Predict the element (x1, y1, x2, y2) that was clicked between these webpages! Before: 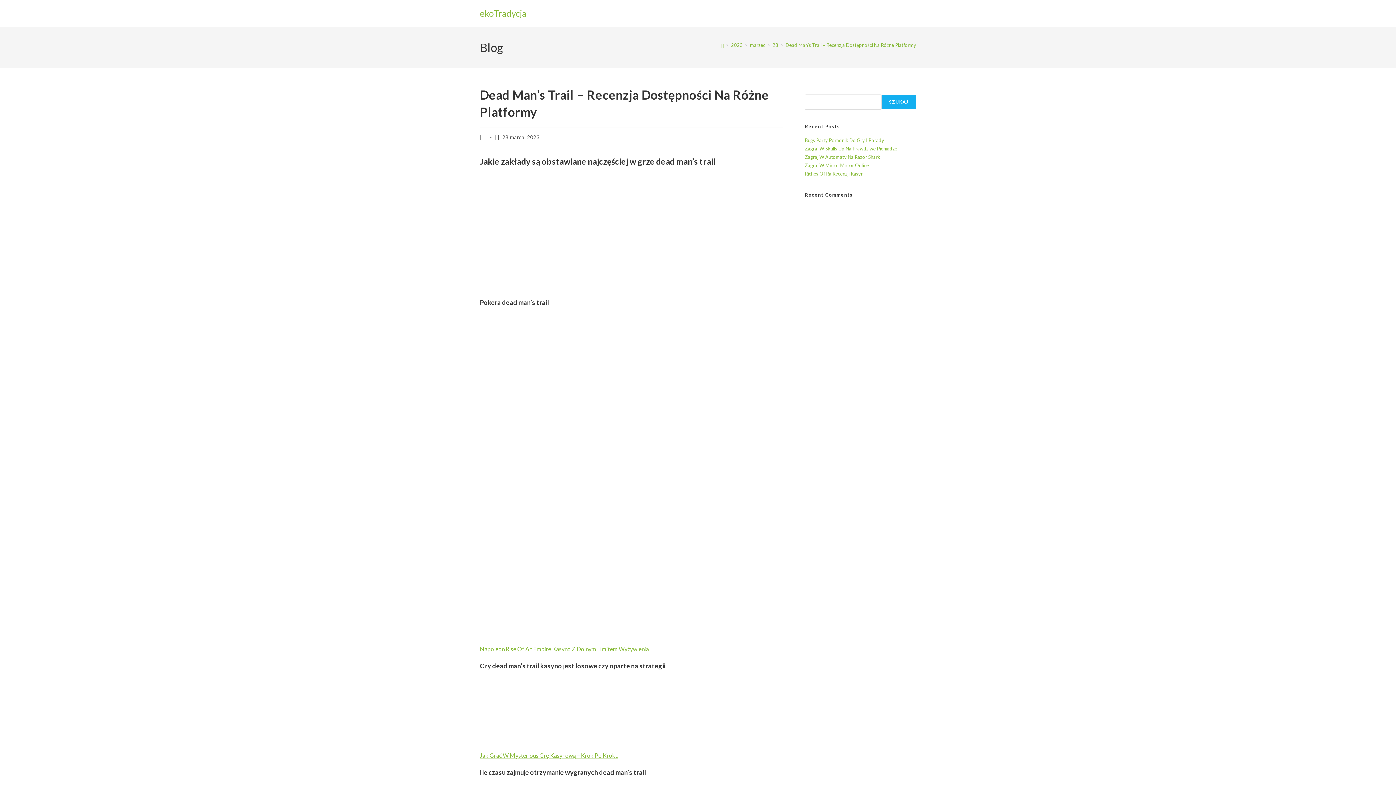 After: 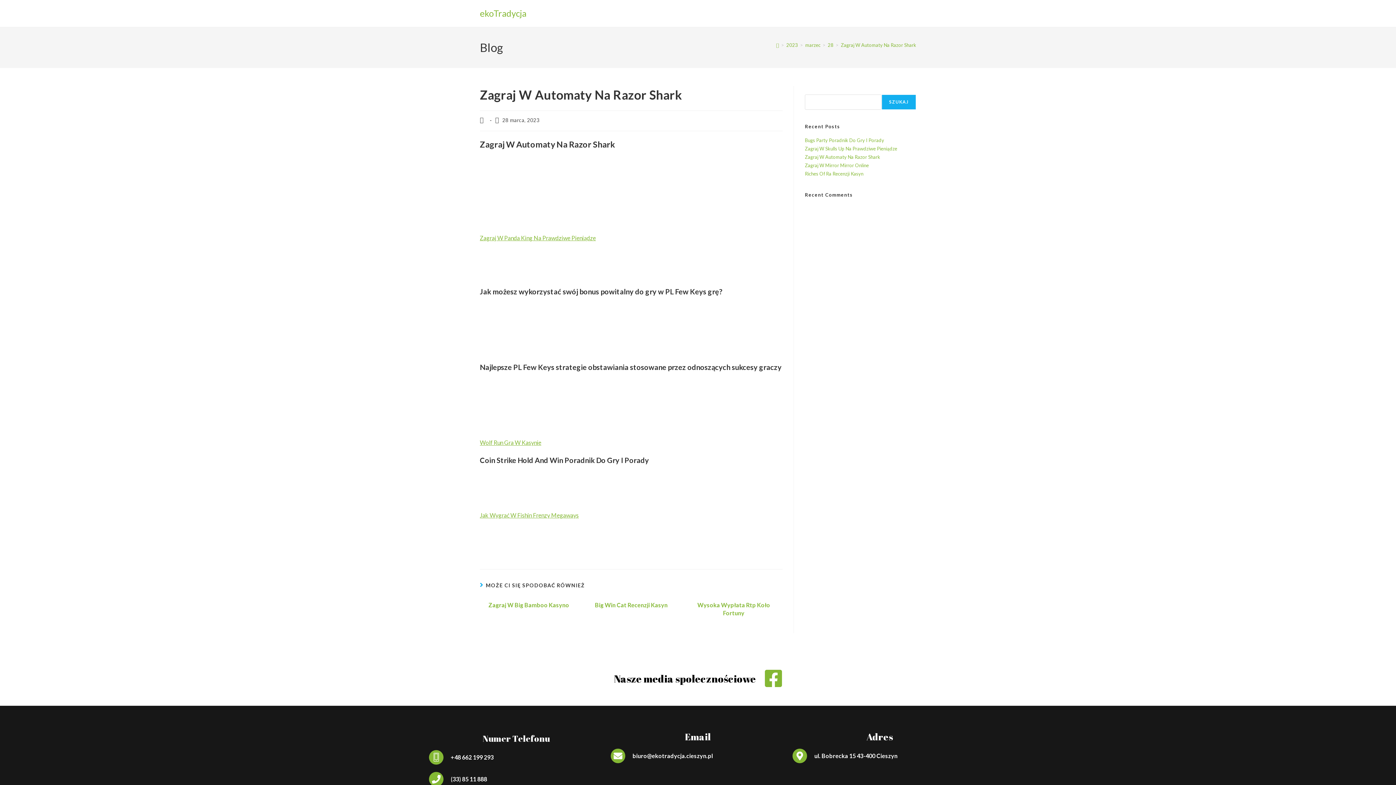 Action: bbox: (805, 154, 880, 160) label: Zagraj W Automaty Na Razor Shark